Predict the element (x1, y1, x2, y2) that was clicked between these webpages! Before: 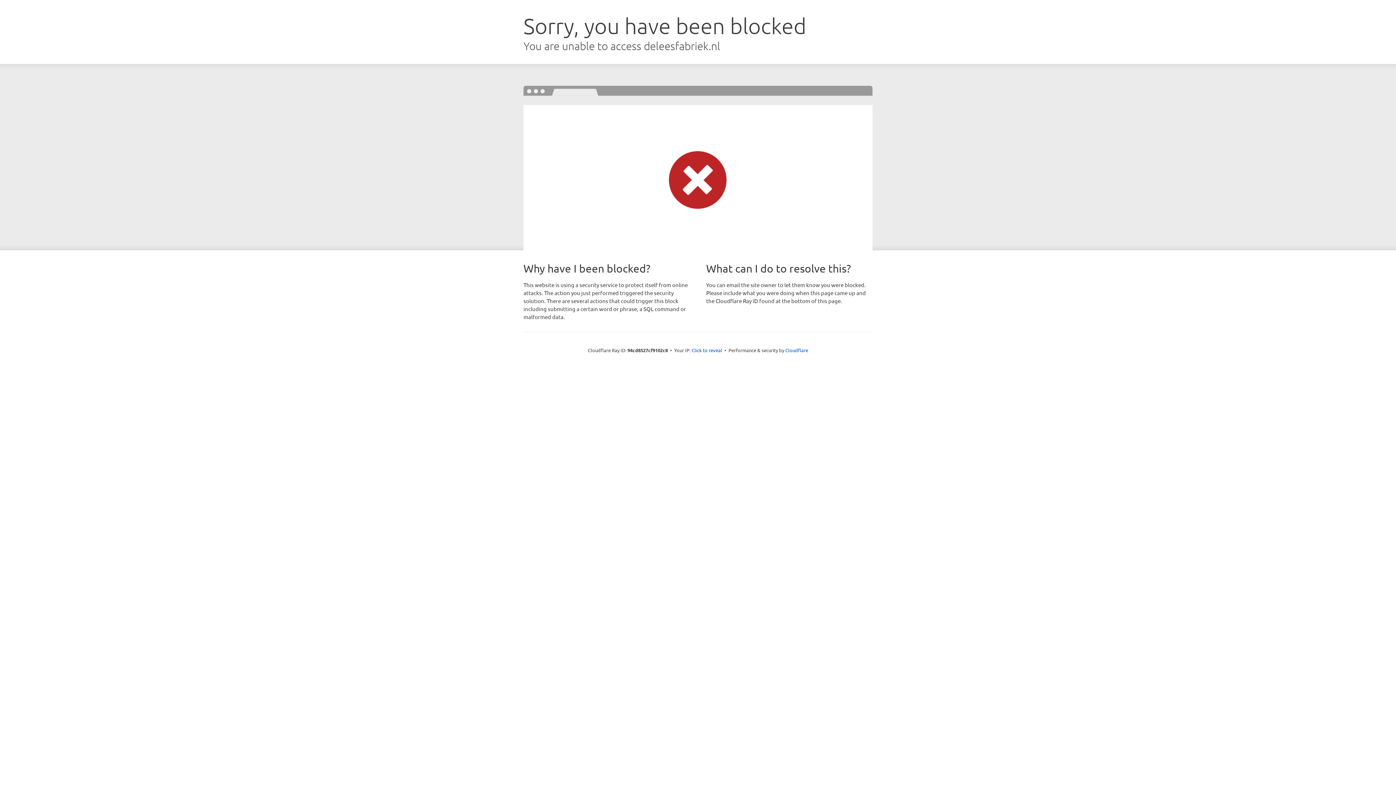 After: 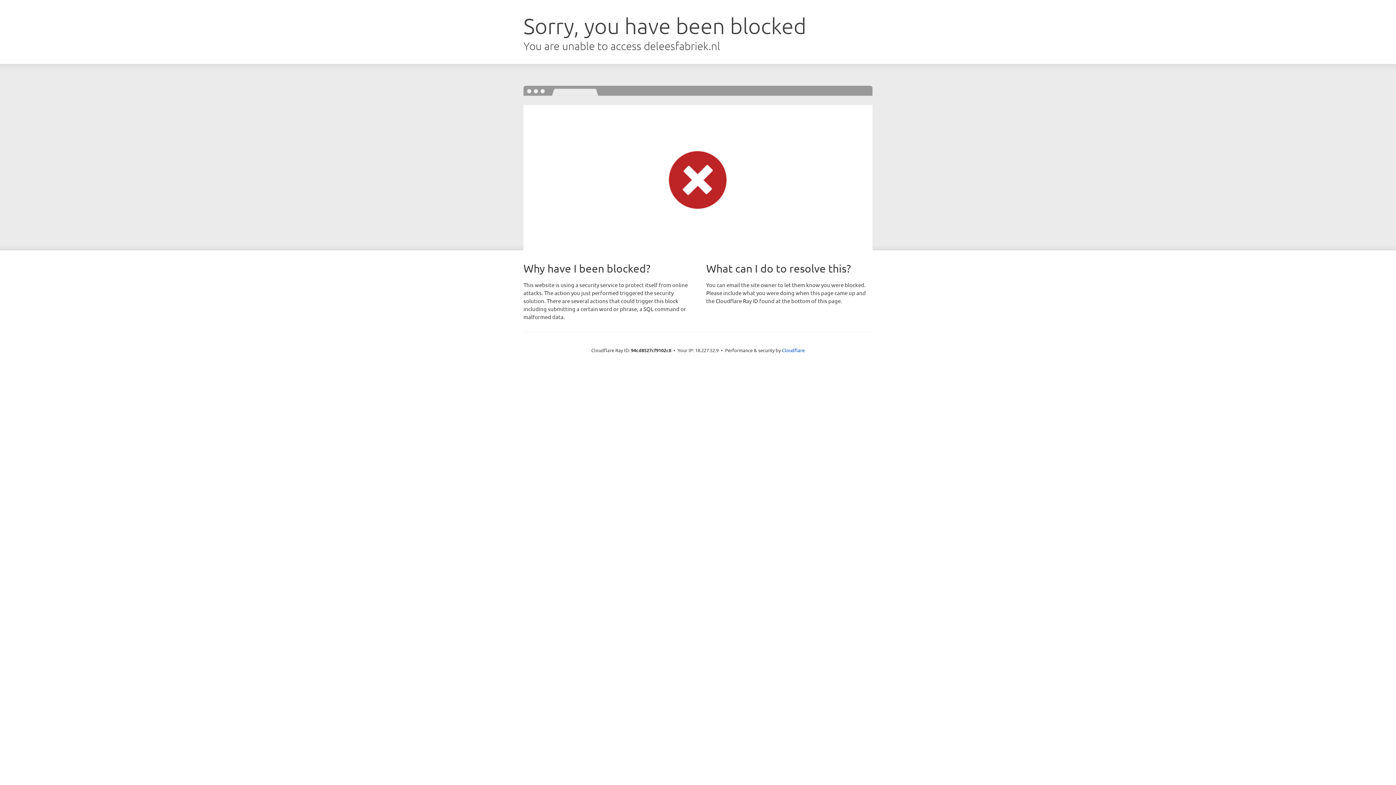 Action: bbox: (691, 346, 722, 353) label: Click to reveal